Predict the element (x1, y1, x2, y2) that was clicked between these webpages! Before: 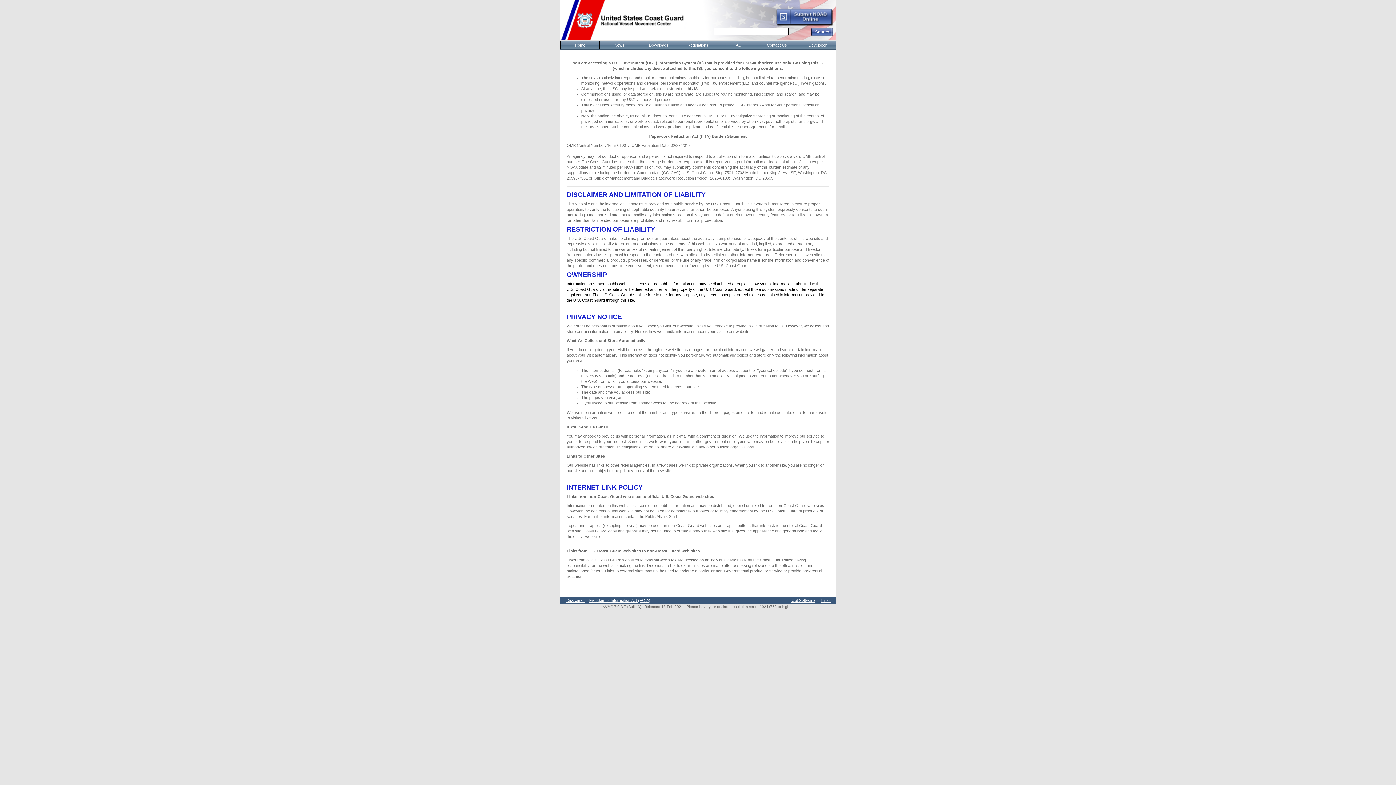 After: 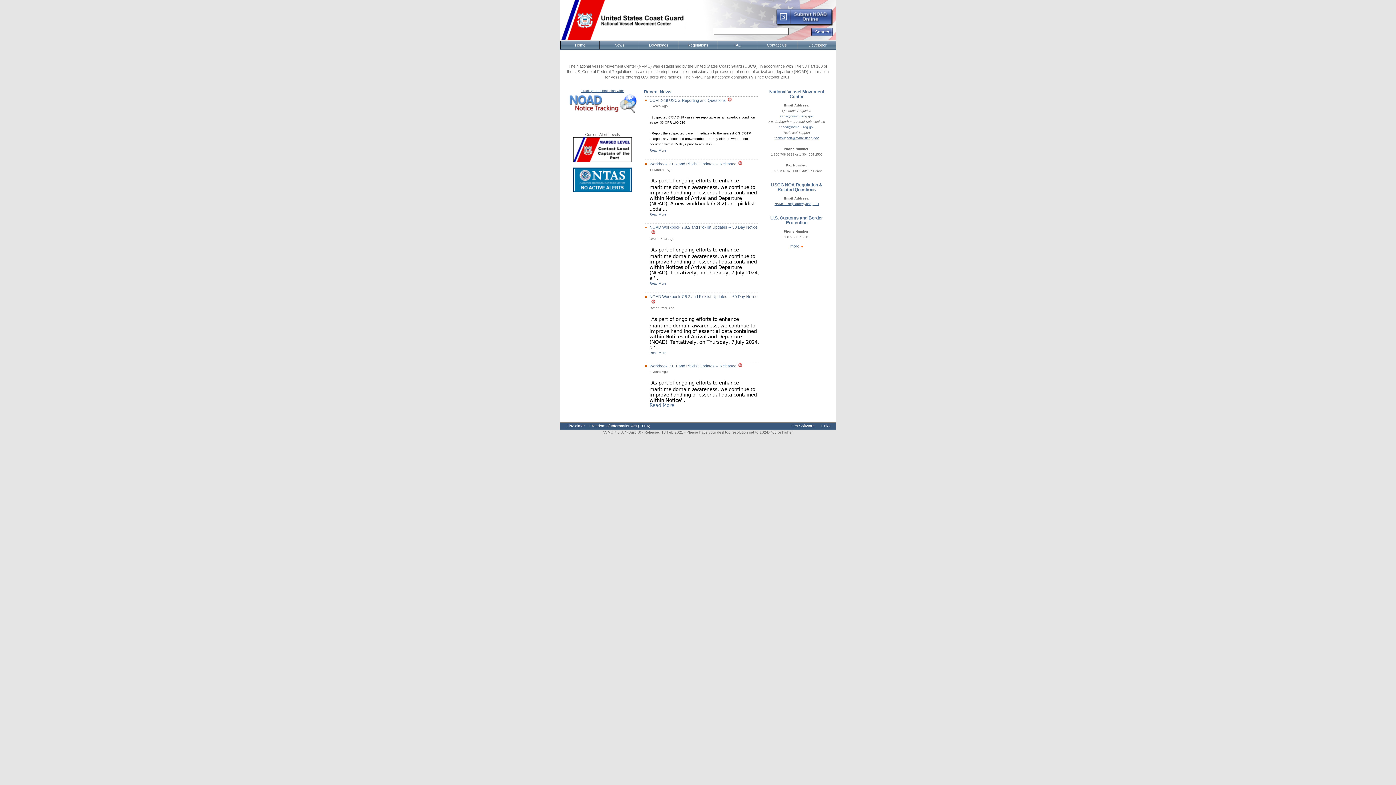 Action: bbox: (560, 41, 600, 49) label: Home